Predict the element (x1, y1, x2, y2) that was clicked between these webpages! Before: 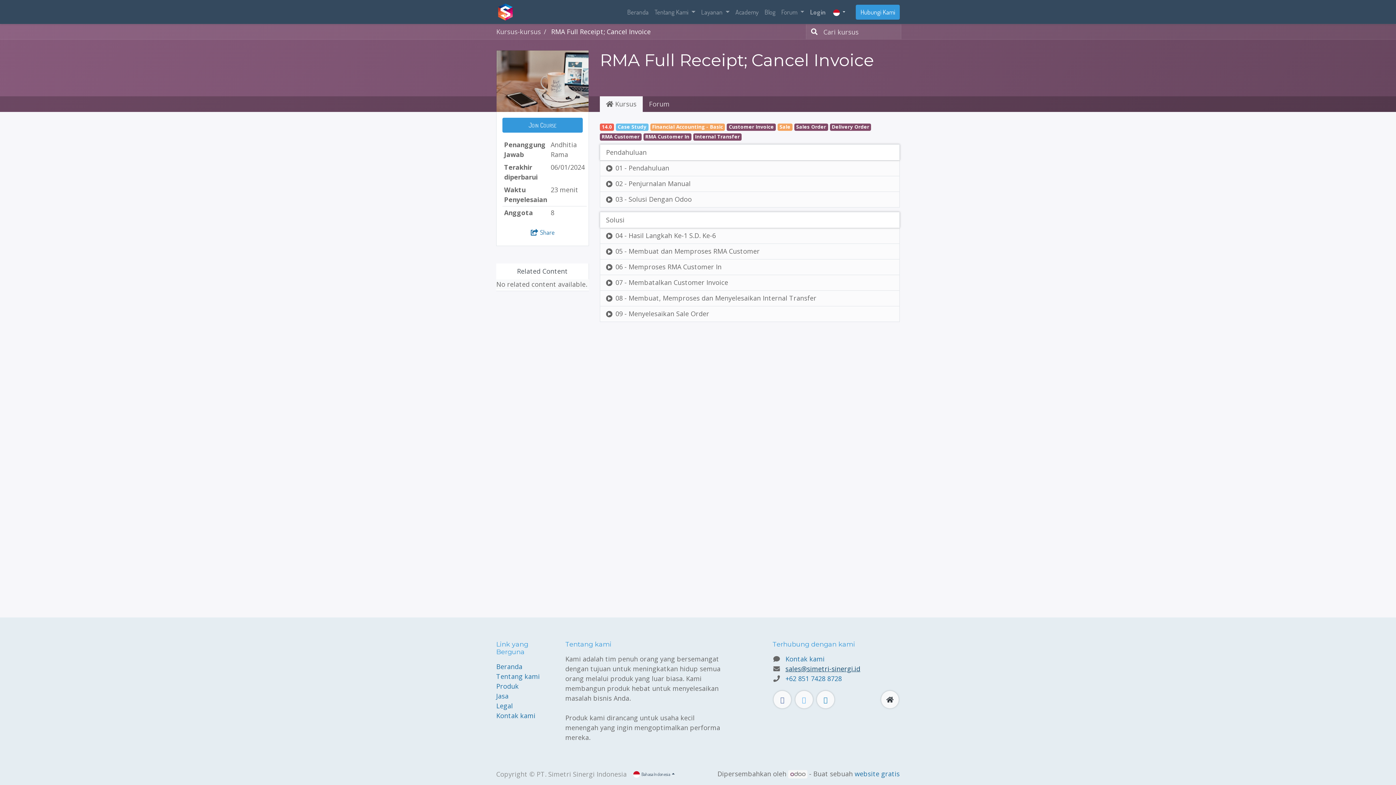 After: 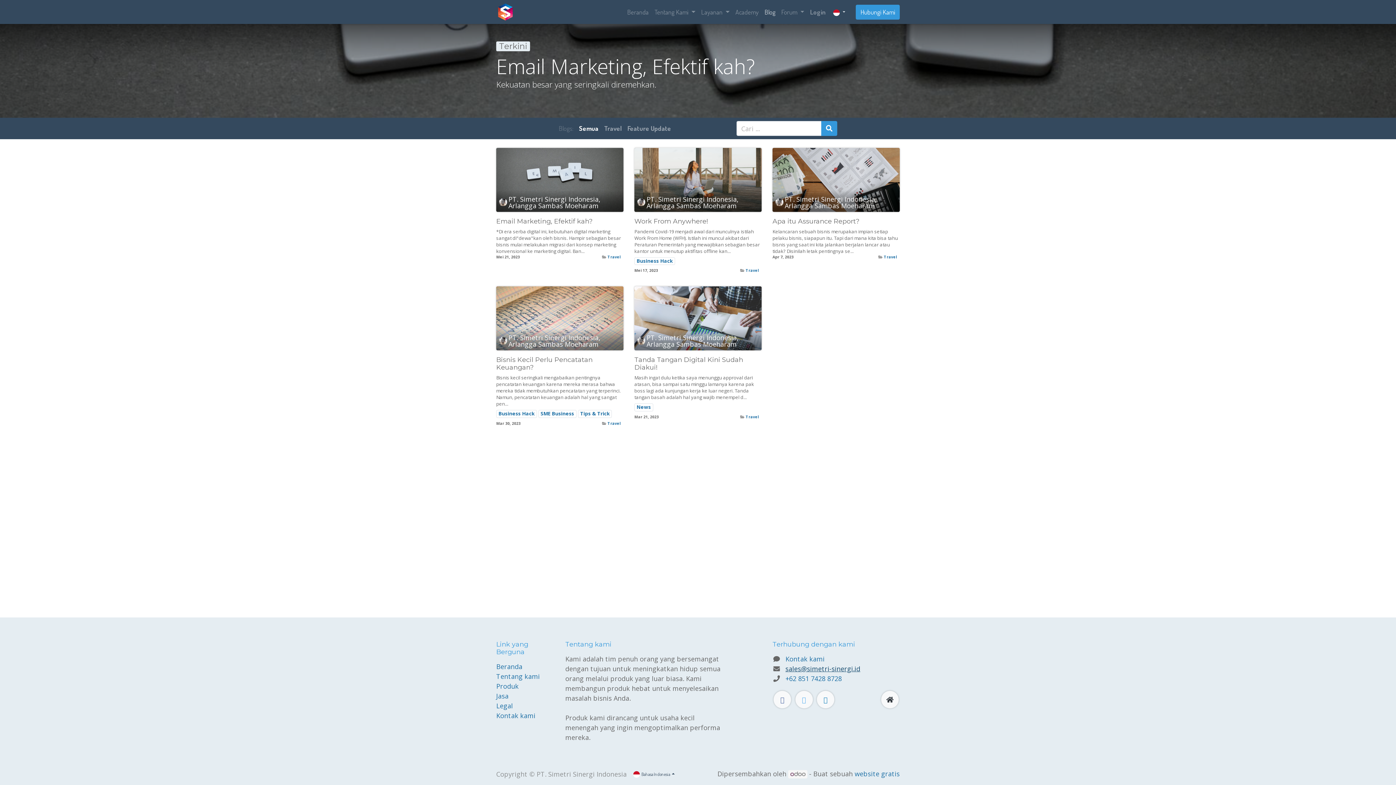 Action: label: Blog bbox: (761, 4, 778, 19)